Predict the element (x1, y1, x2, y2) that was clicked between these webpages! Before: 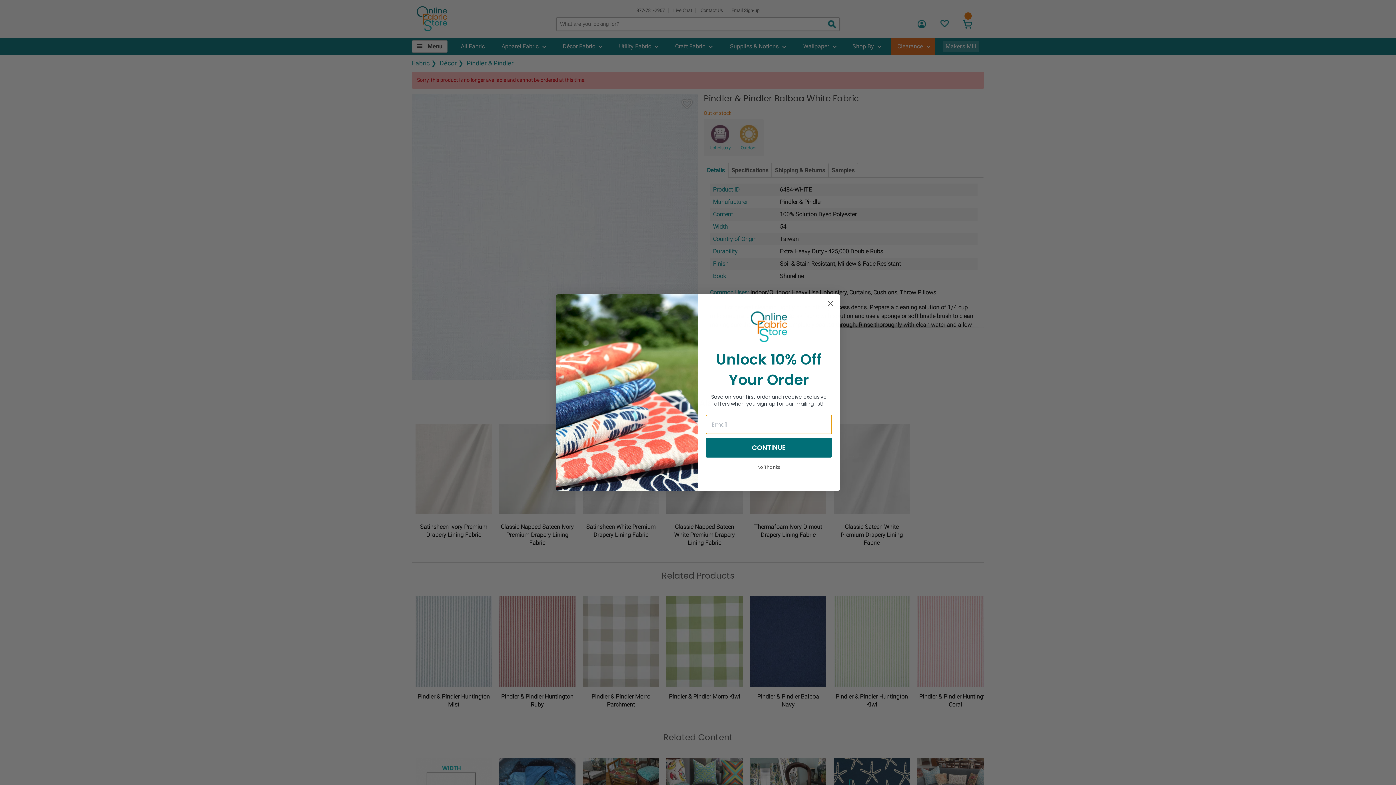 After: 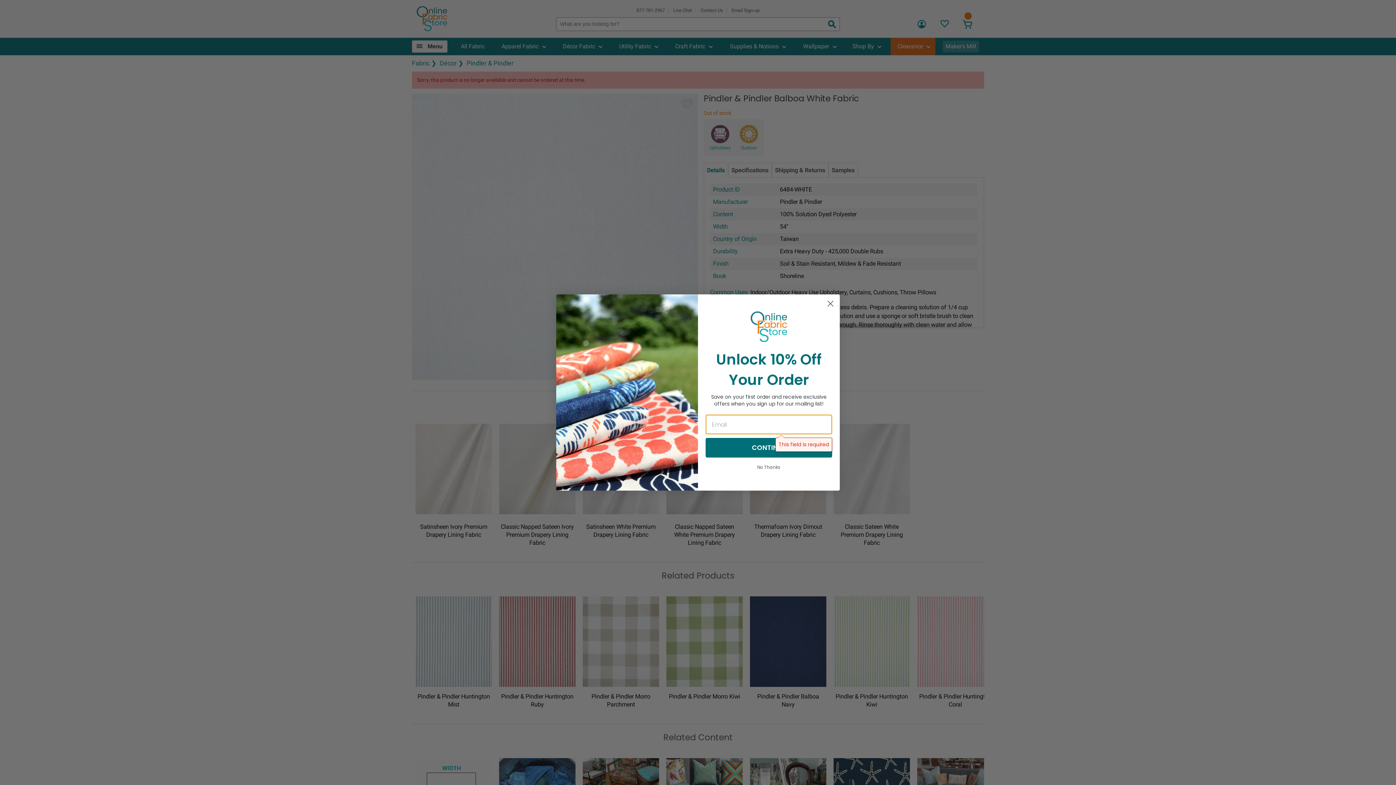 Action: label: CONTINUE bbox: (705, 438, 832, 458)